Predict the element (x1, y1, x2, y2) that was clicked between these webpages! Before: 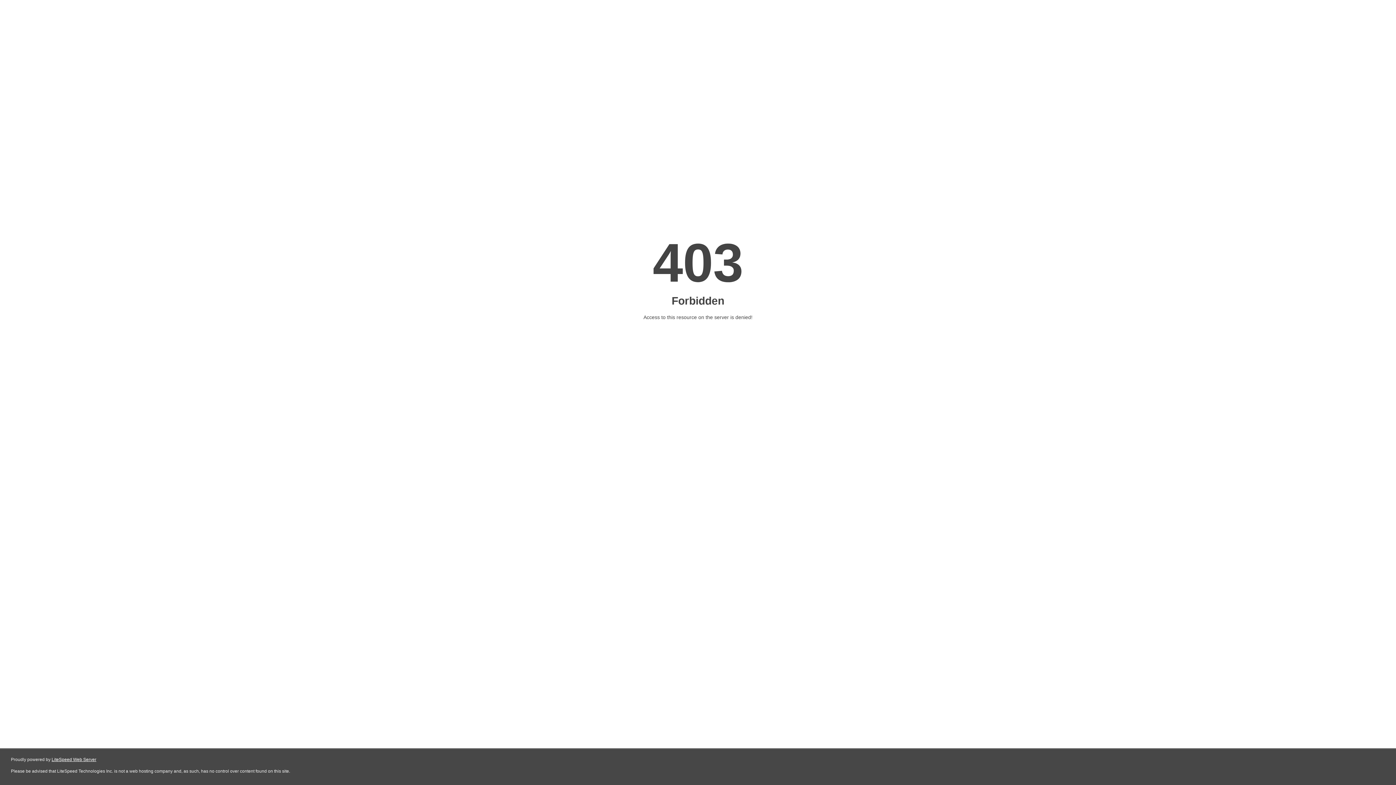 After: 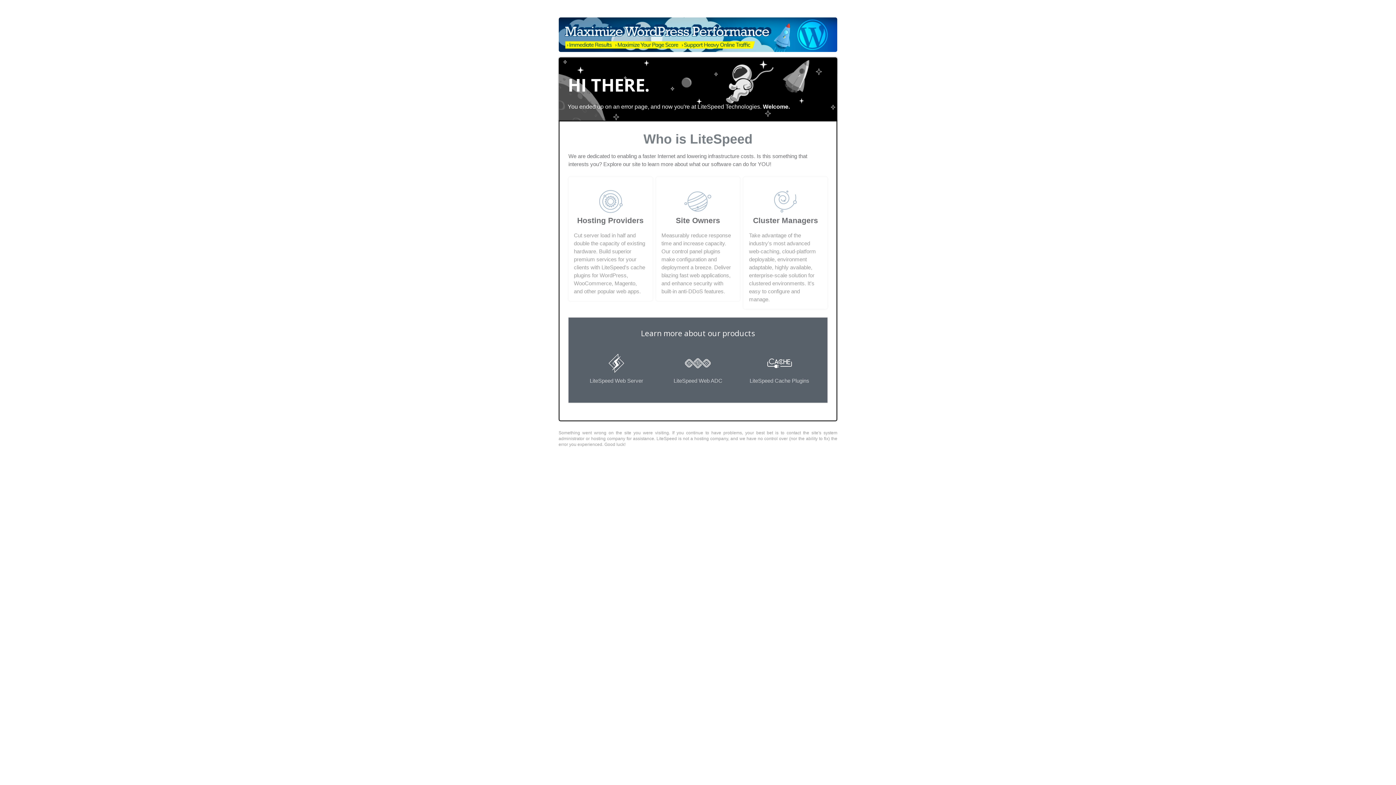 Action: bbox: (51, 757, 96, 762) label: LiteSpeed Web Server